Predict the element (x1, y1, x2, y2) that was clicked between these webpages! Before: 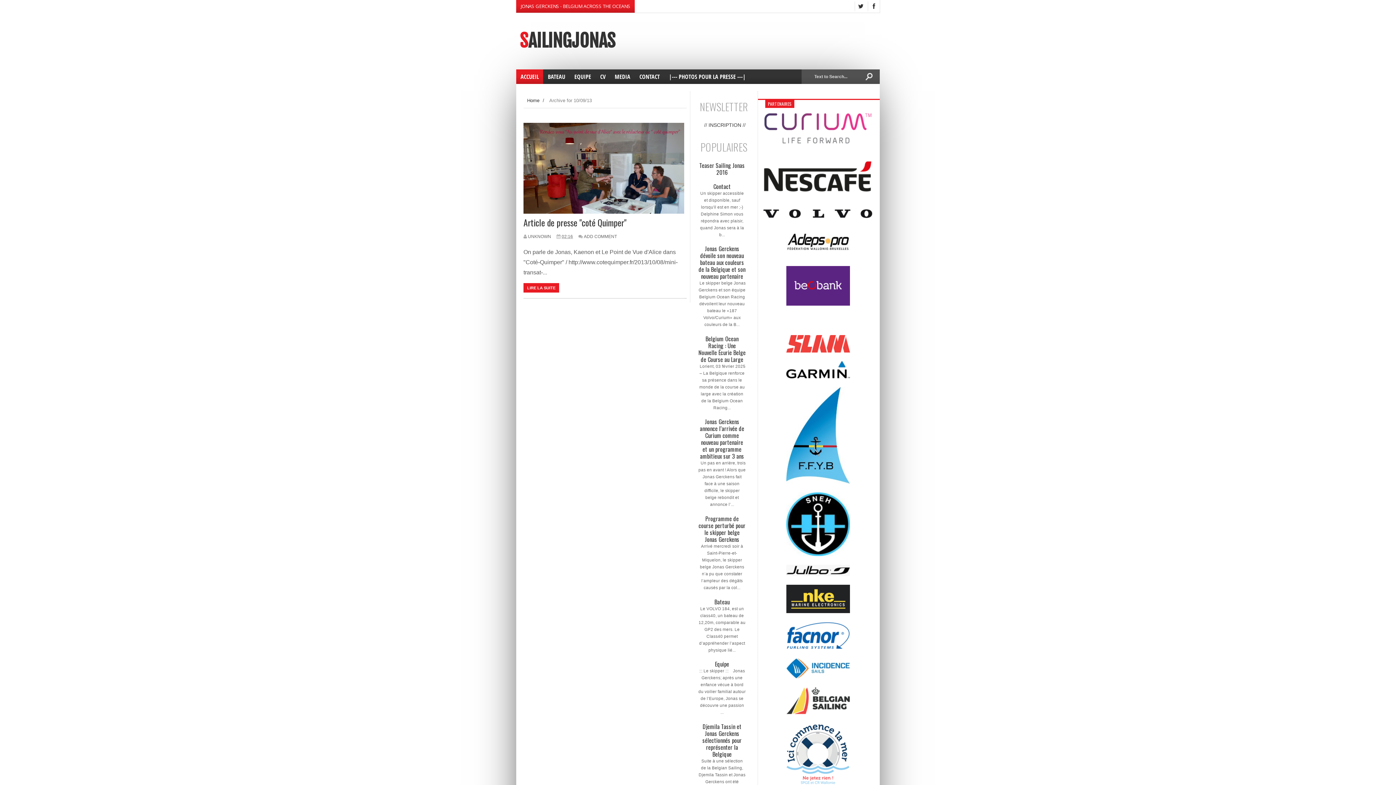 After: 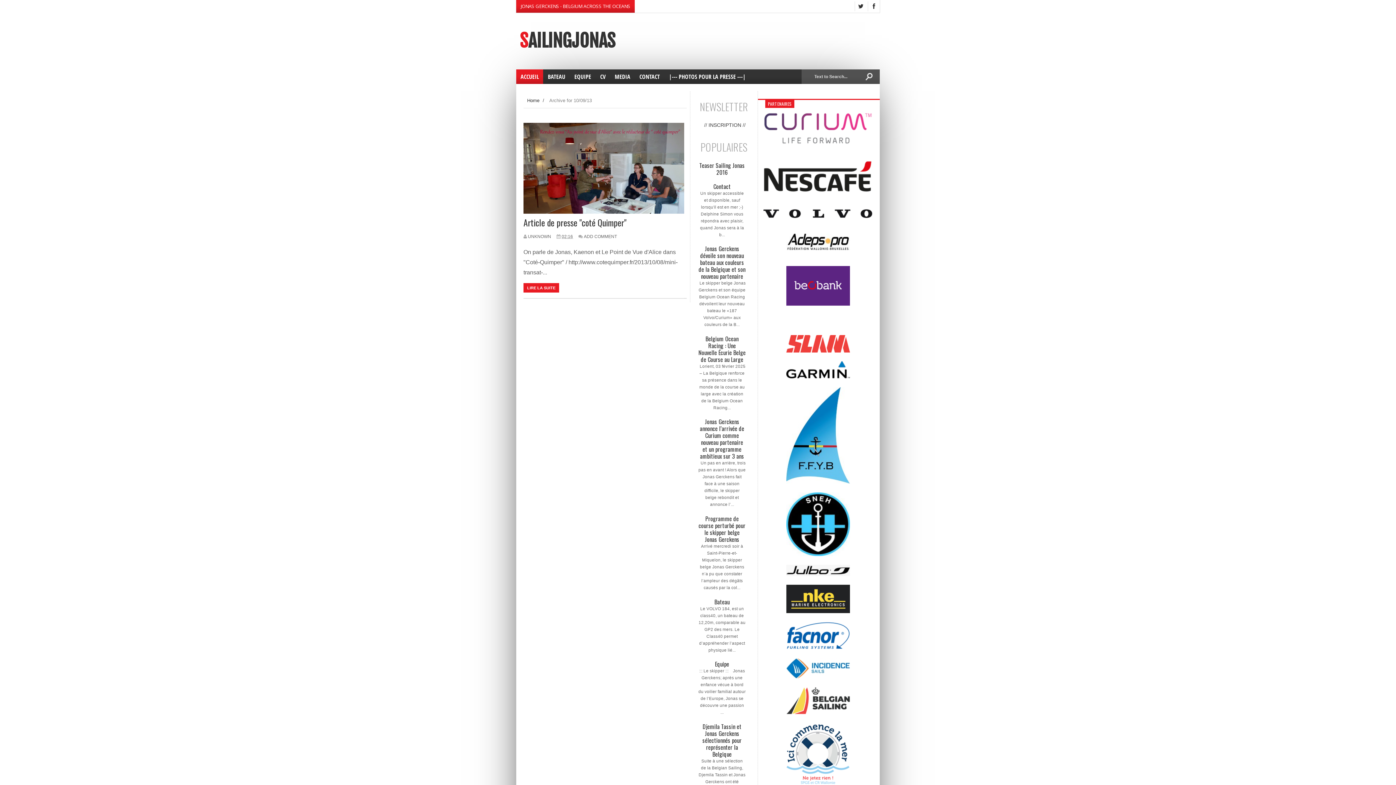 Action: bbox: (786, 301, 850, 306)